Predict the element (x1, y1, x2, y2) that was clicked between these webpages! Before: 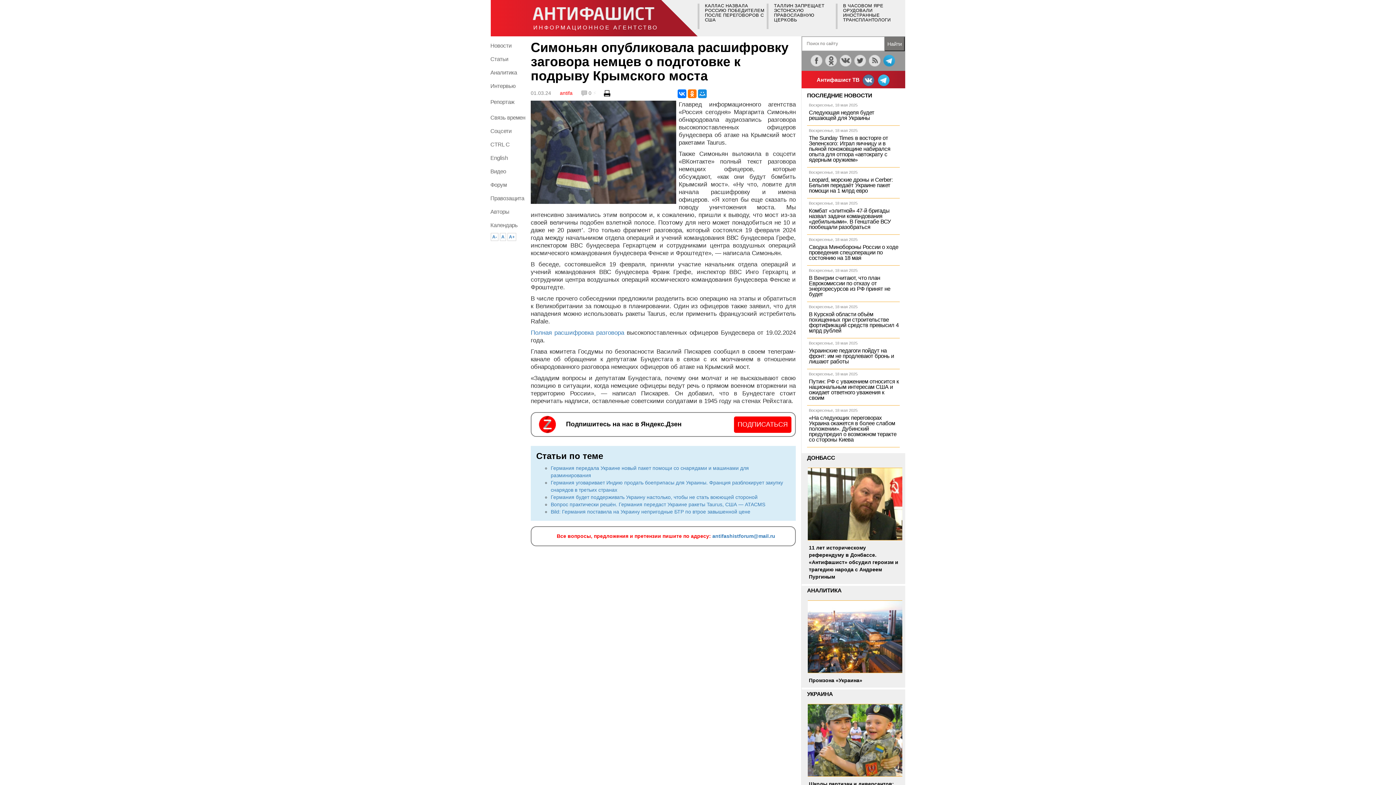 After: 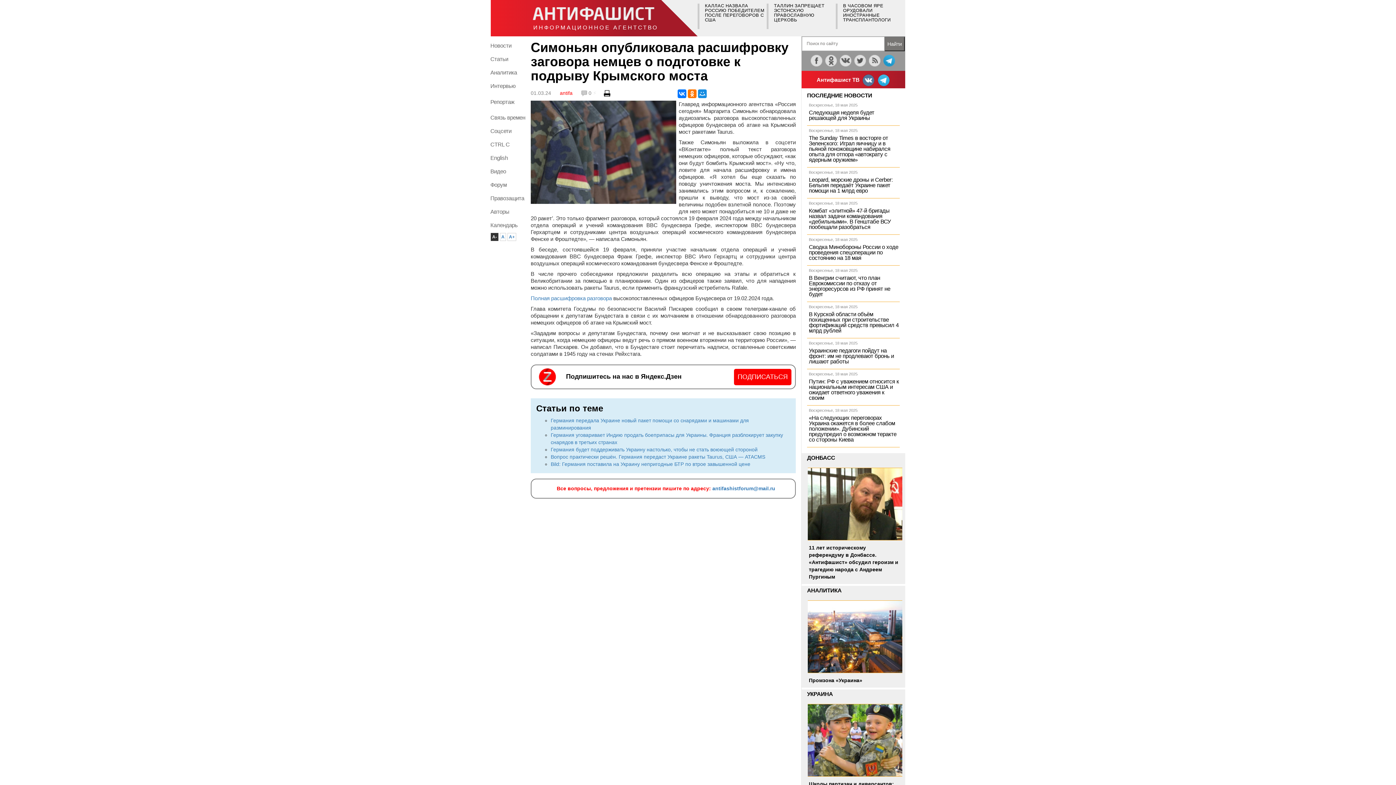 Action: label: A- bbox: (490, 233, 498, 241)